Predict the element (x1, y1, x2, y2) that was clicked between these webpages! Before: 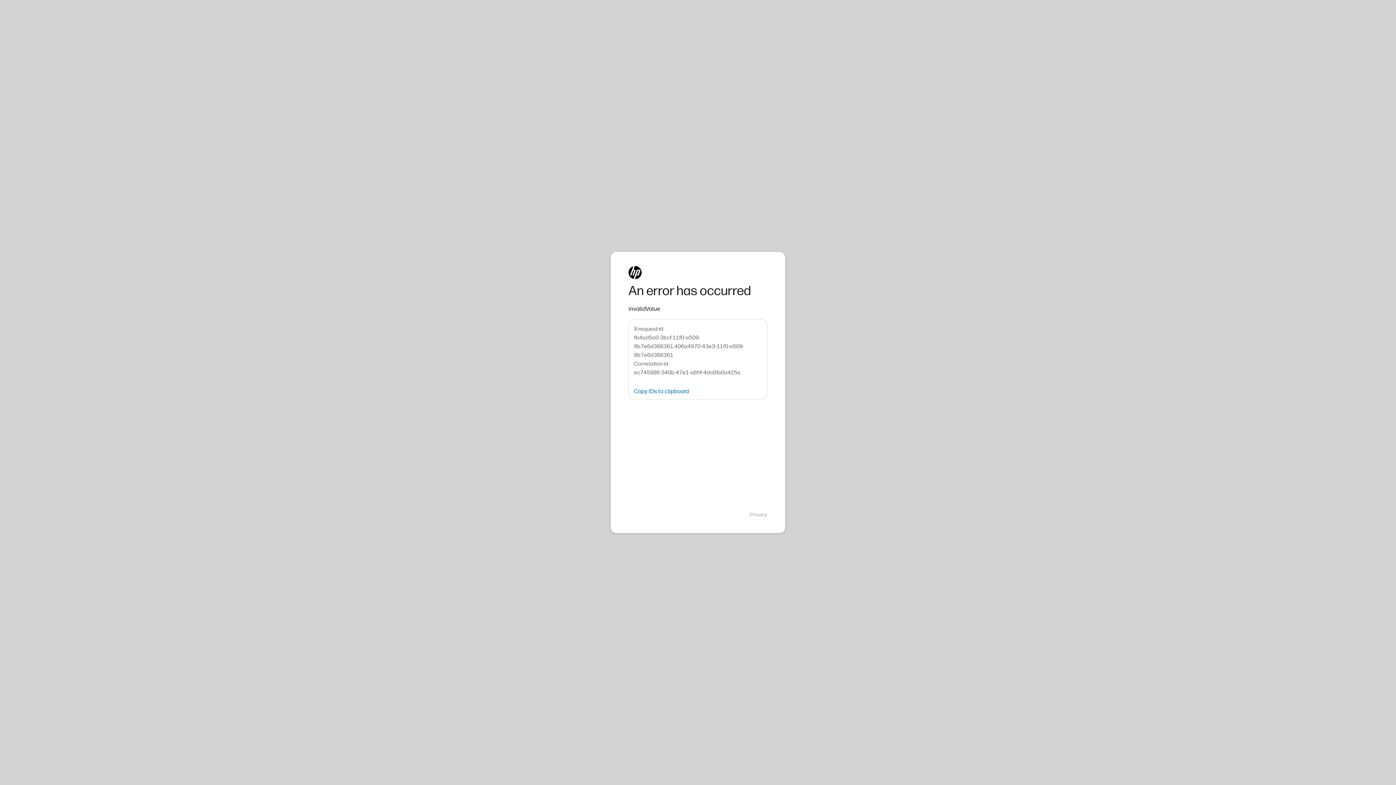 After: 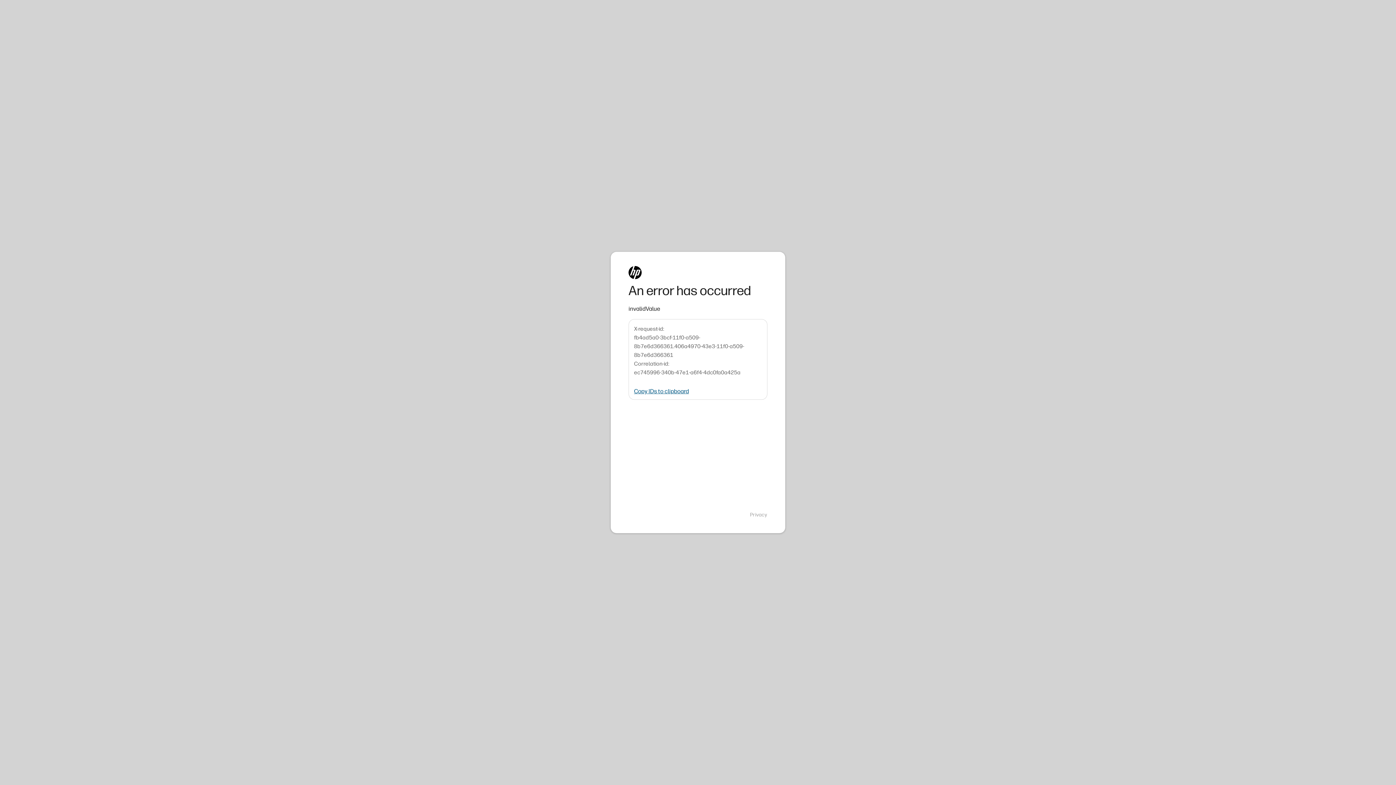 Action: label: Copy IDs to clipboard bbox: (634, 388, 689, 394)